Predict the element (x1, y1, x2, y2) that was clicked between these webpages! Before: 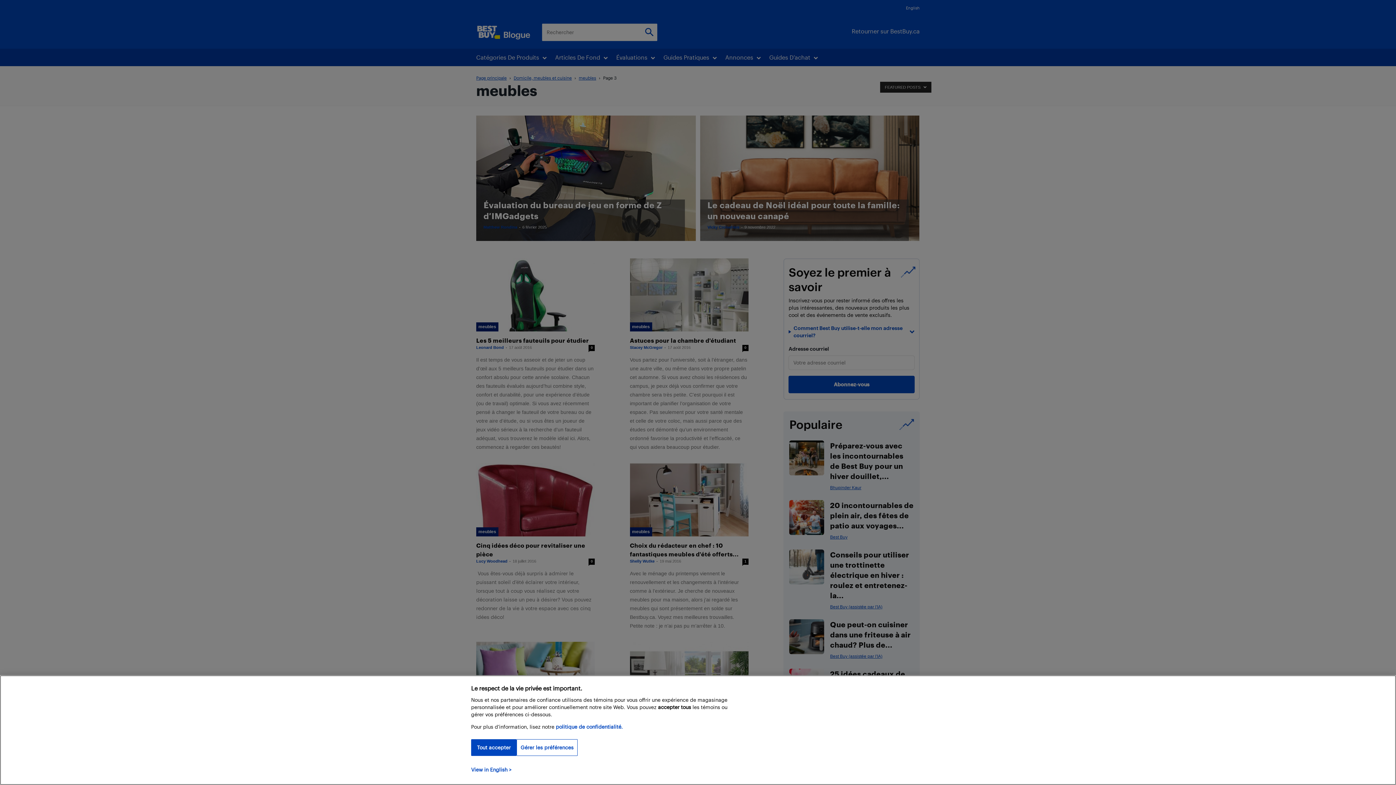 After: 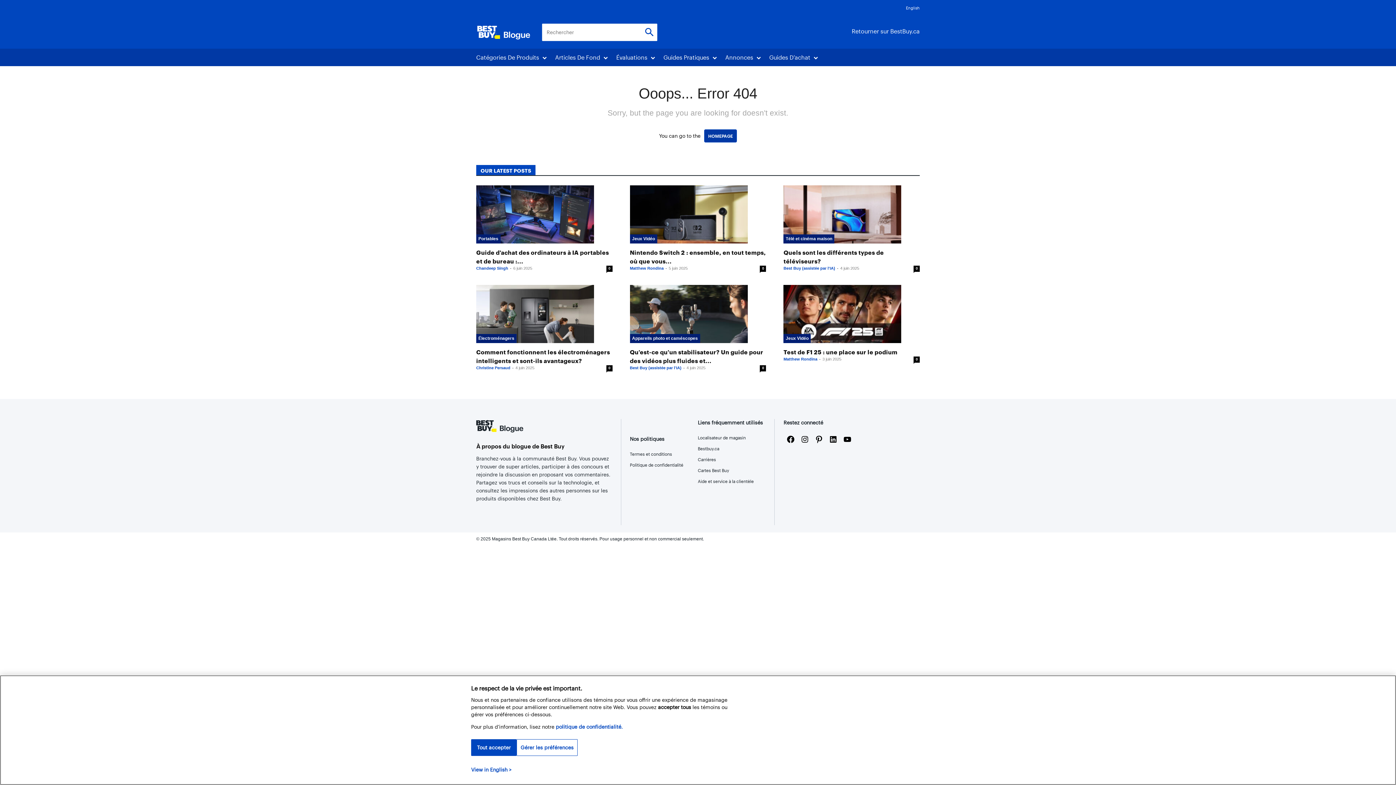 Action: label: politique de confidentialité bbox: (471, 766, 511, 773)